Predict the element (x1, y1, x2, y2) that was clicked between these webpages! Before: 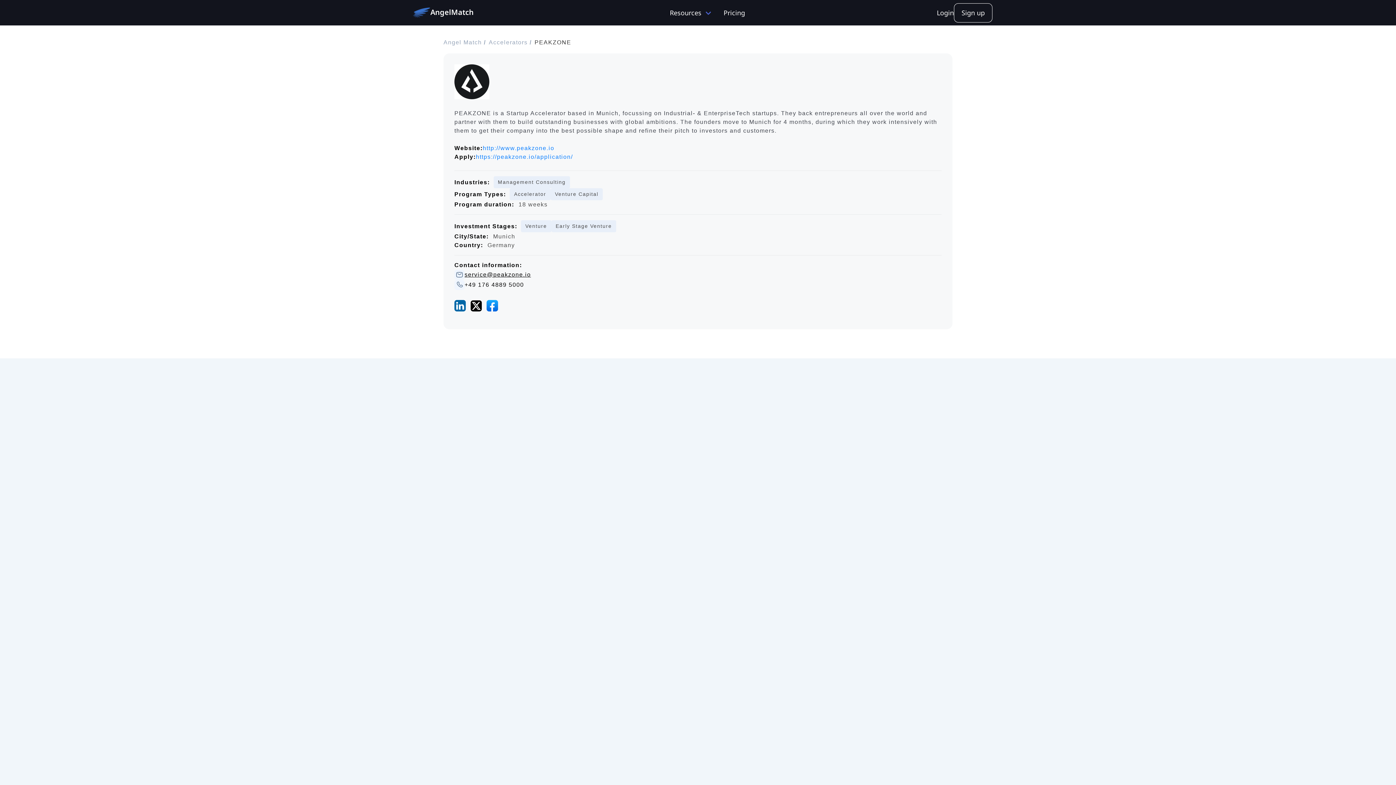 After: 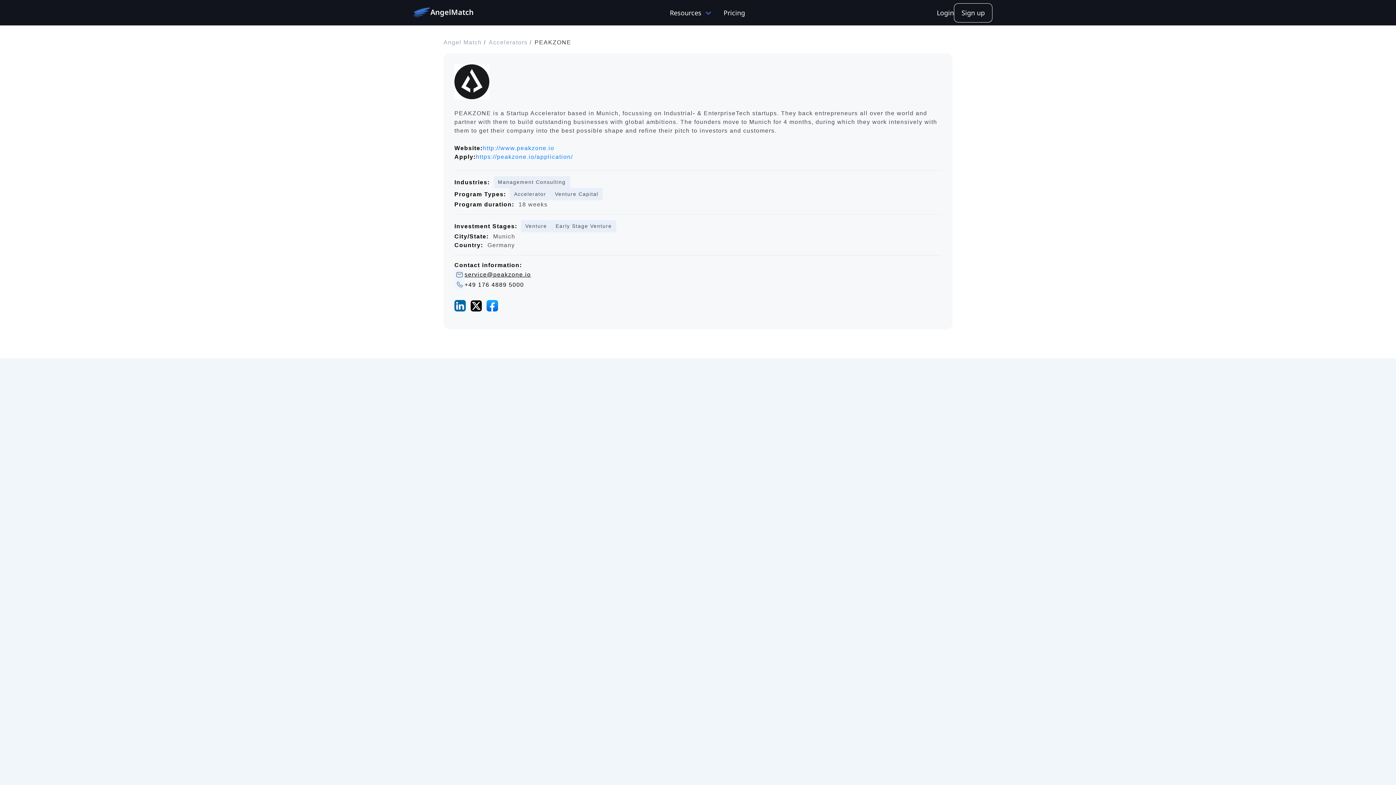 Action: label: https://peakzone.io/application/ bbox: (476, 152, 573, 161)